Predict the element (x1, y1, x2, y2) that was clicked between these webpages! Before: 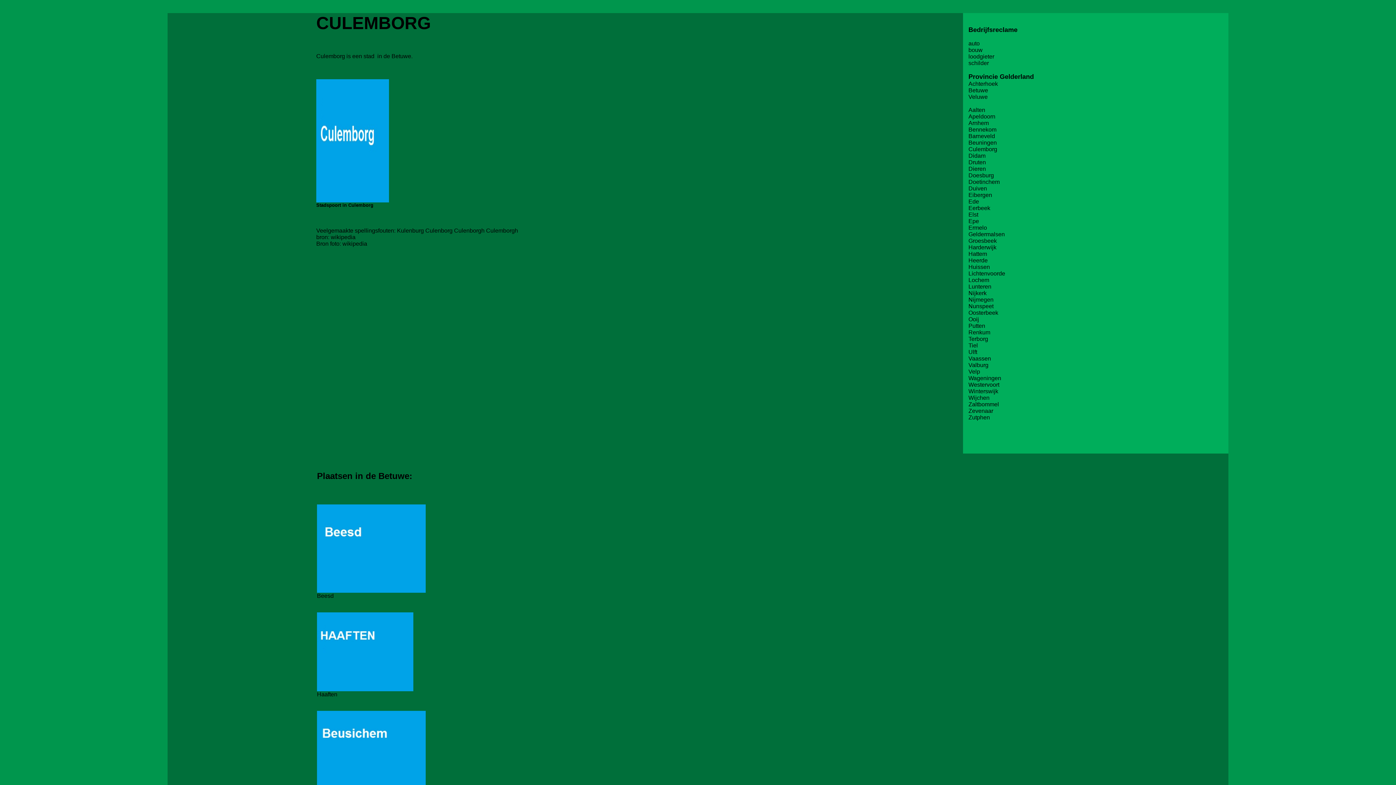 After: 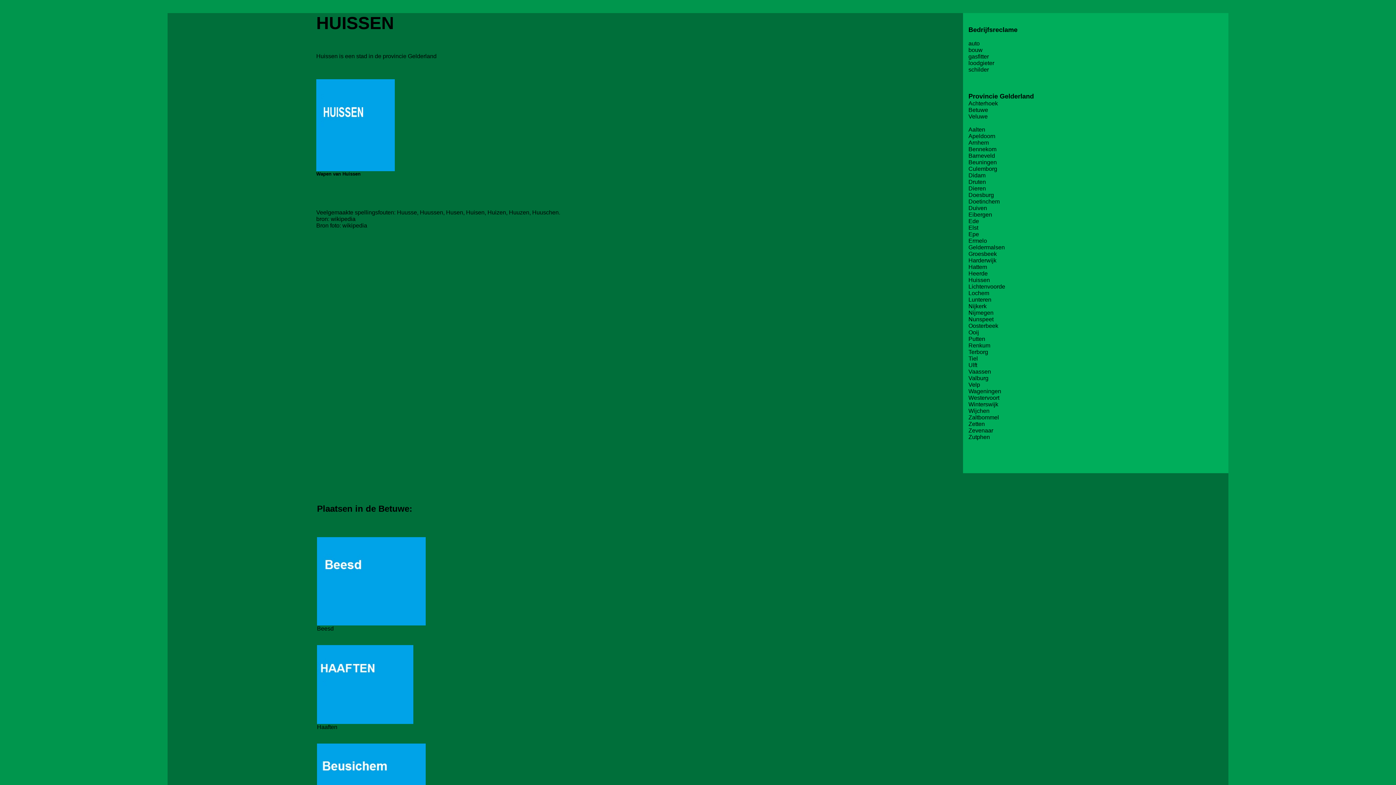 Action: bbox: (968, 264, 990, 270) label: Huissen